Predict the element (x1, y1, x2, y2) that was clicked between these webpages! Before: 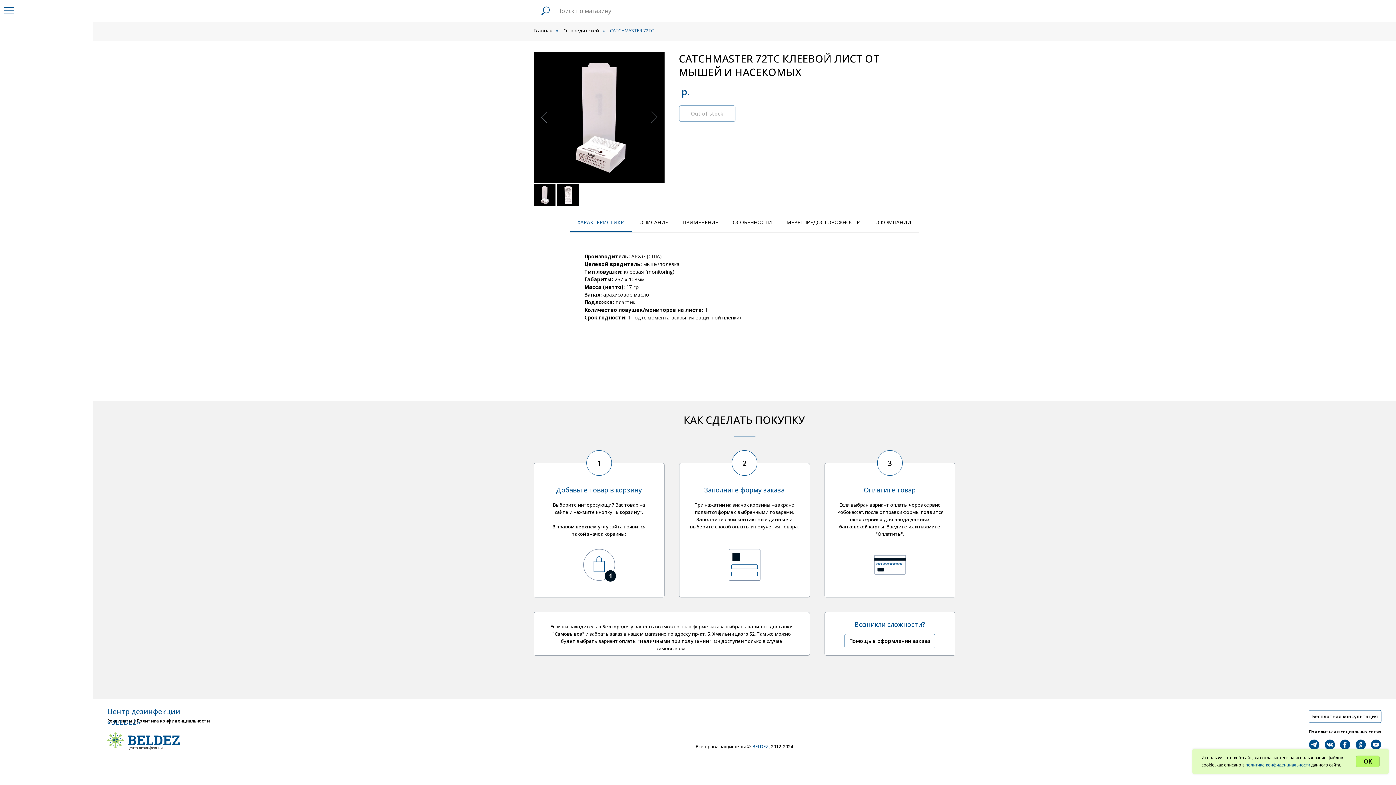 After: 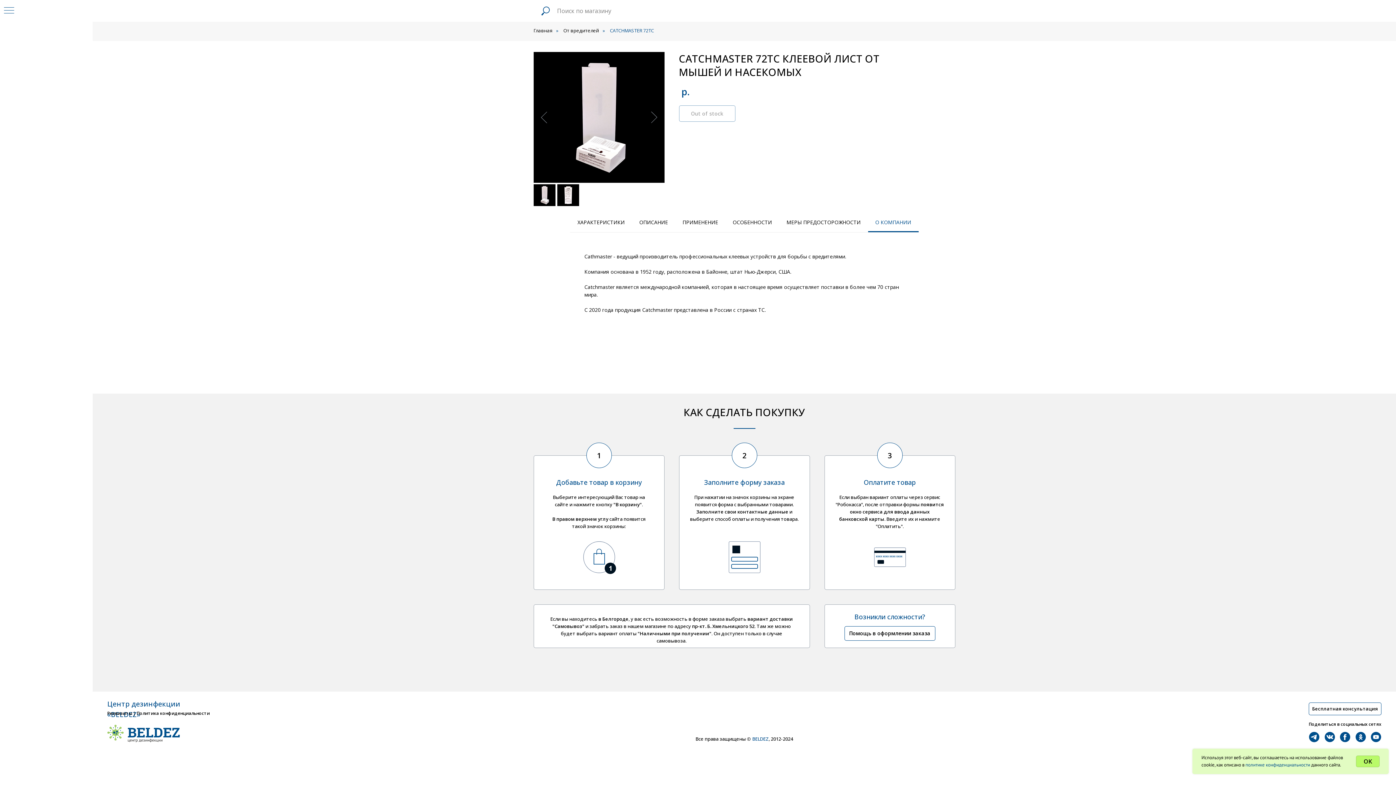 Action: bbox: (868, 212, 918, 232) label: О КОМПАНИИ